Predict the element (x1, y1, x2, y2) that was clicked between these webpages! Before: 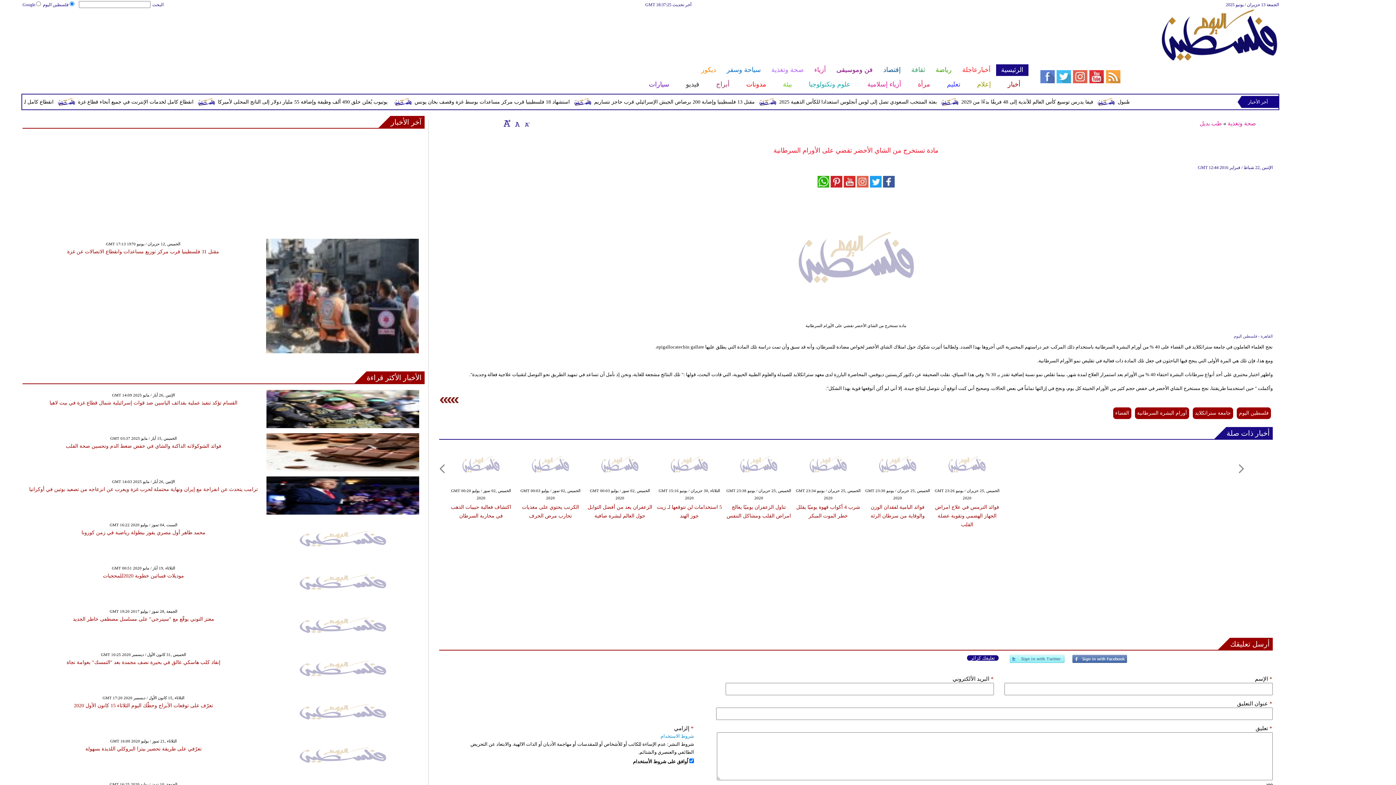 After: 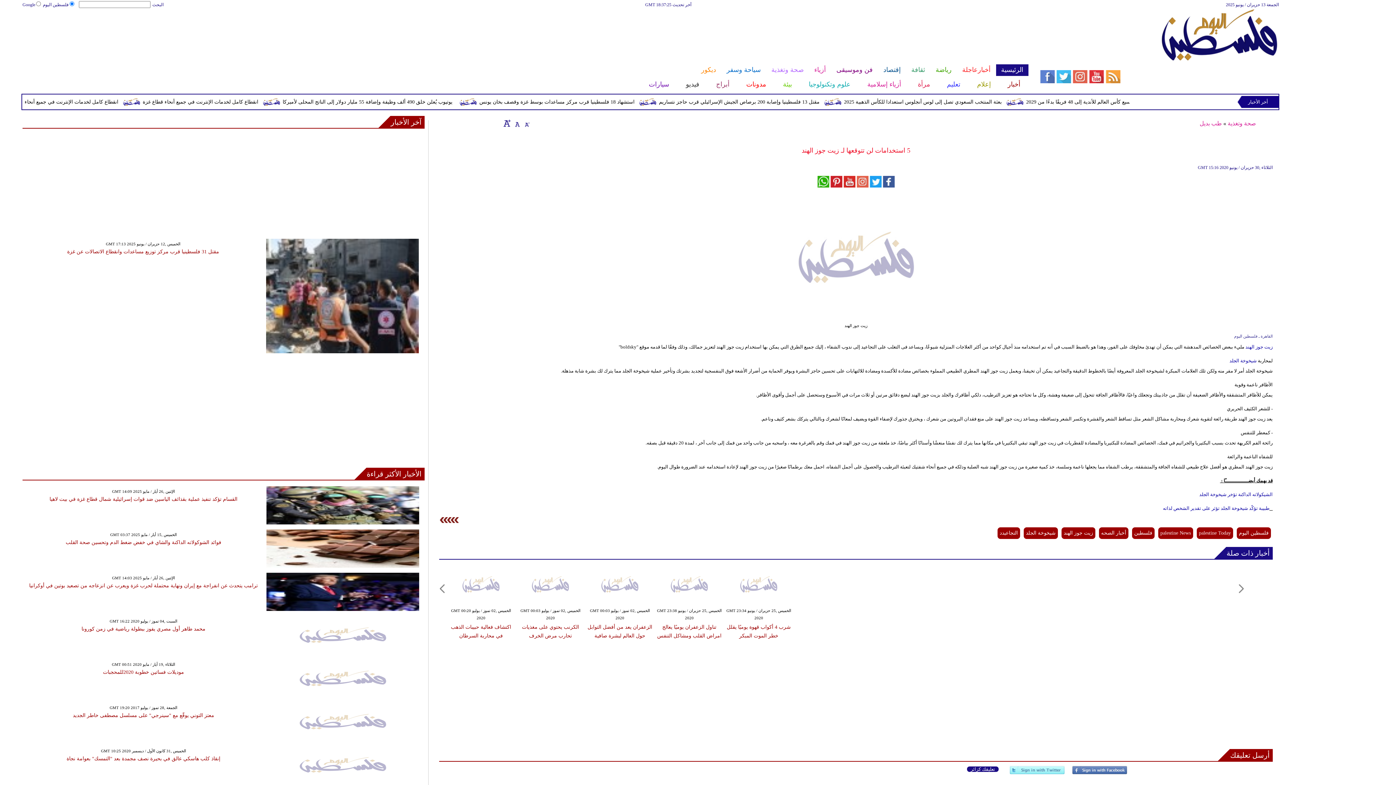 Action: bbox: (656, 480, 722, 486)